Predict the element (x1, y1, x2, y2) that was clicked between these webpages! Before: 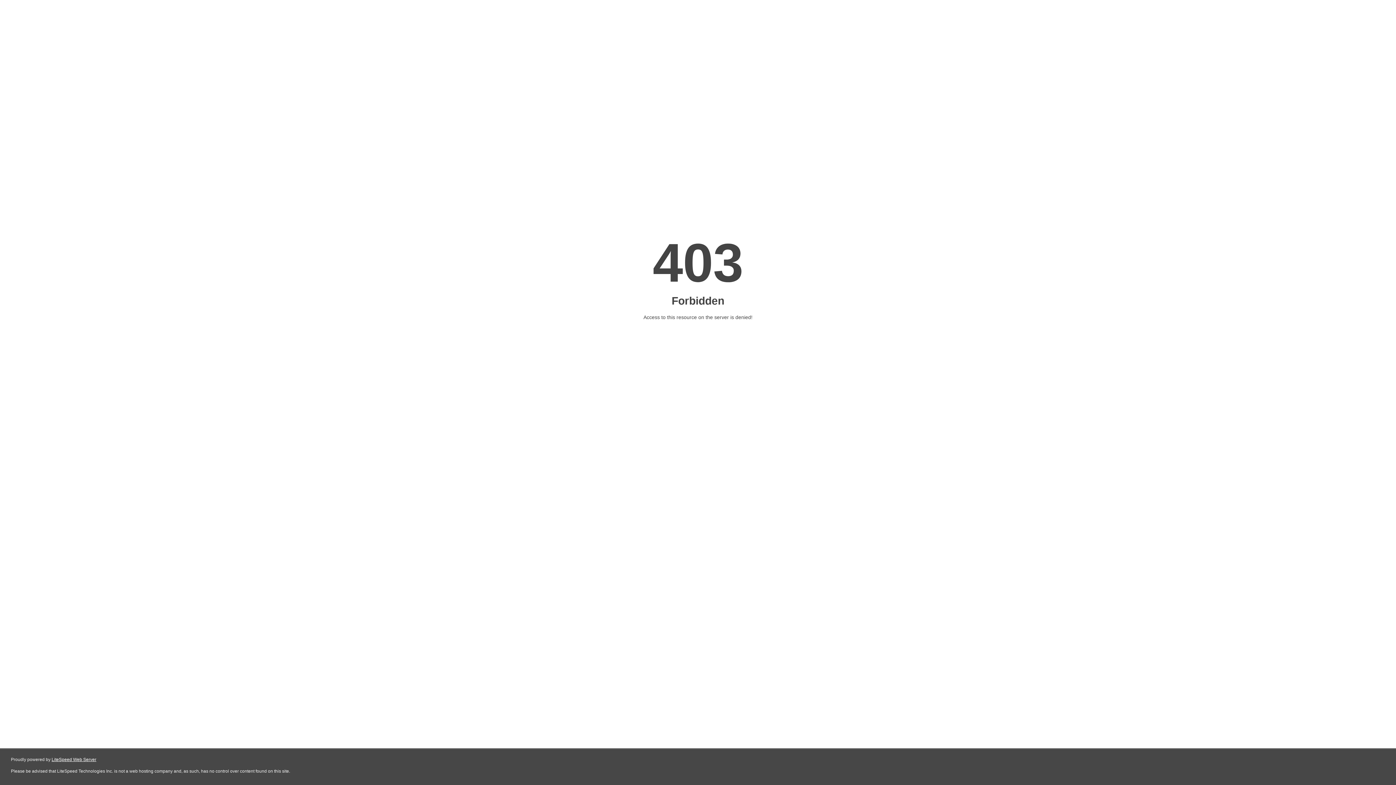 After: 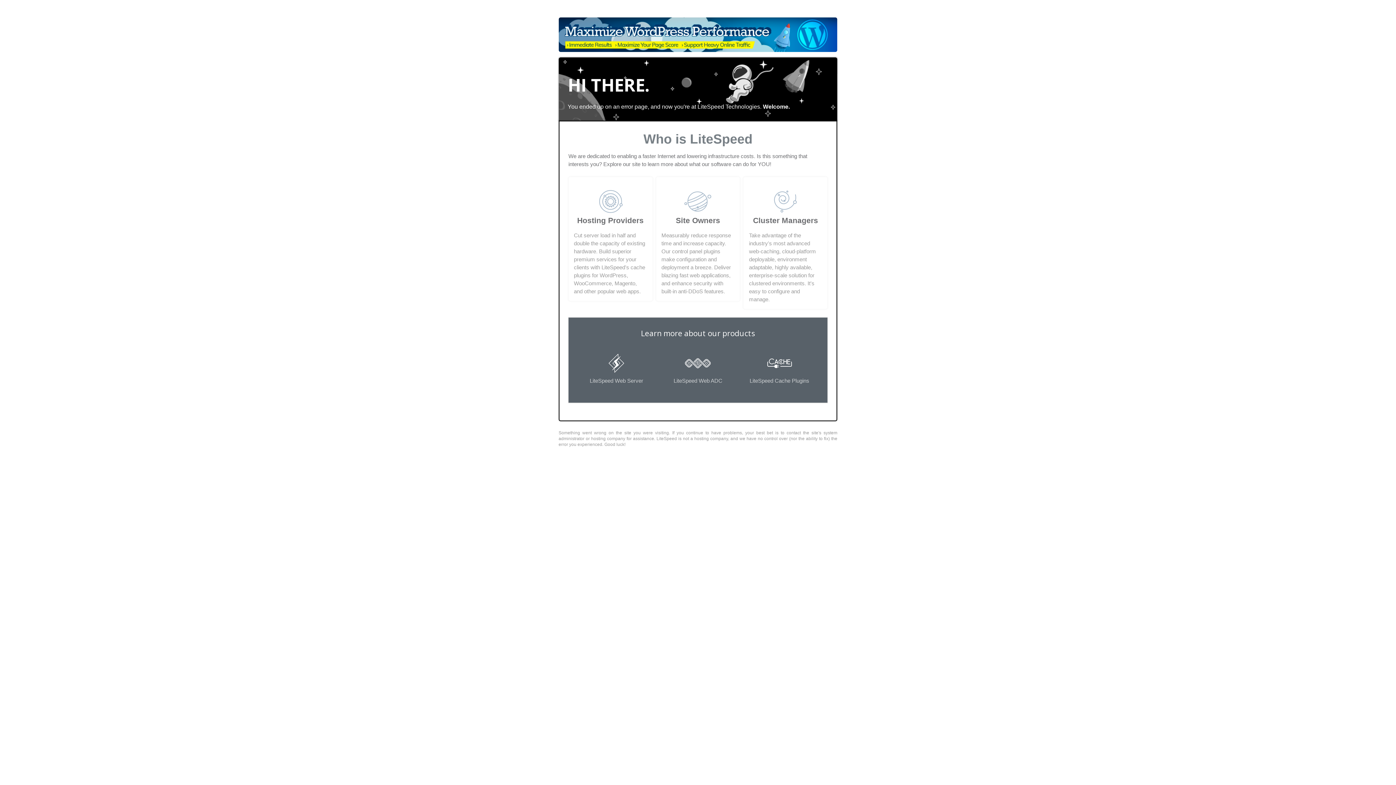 Action: bbox: (51, 757, 96, 762) label: LiteSpeed Web Server